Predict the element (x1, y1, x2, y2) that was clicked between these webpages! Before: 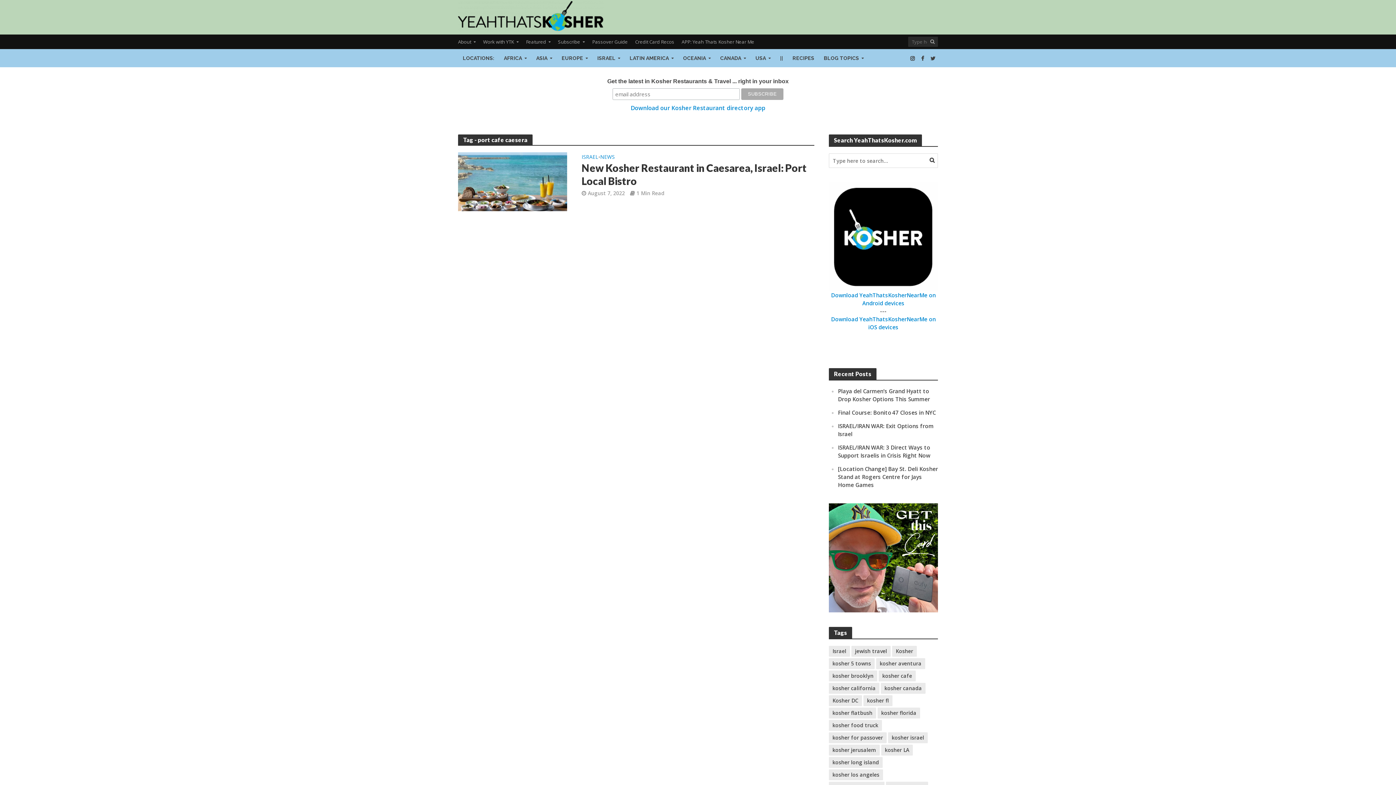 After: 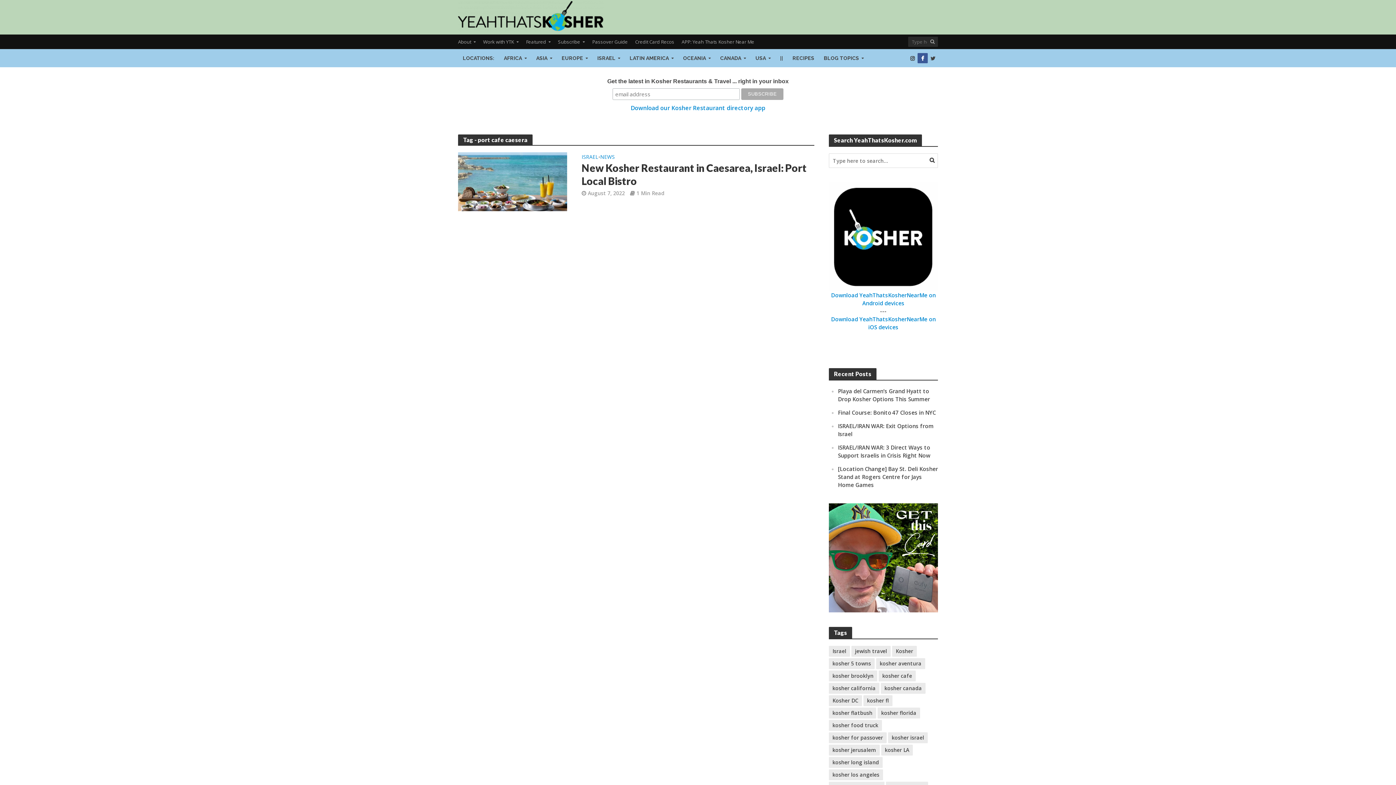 Action: bbox: (917, 53, 928, 63)